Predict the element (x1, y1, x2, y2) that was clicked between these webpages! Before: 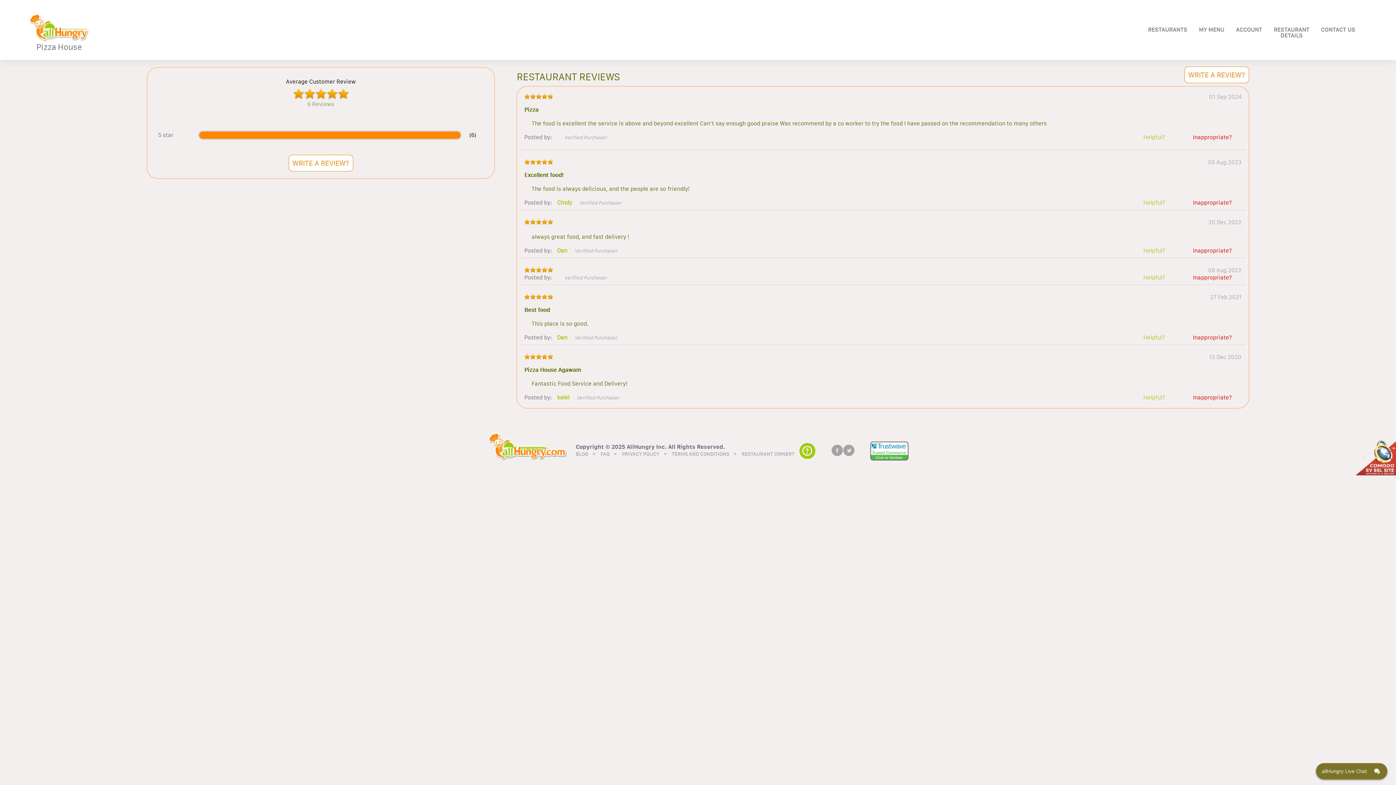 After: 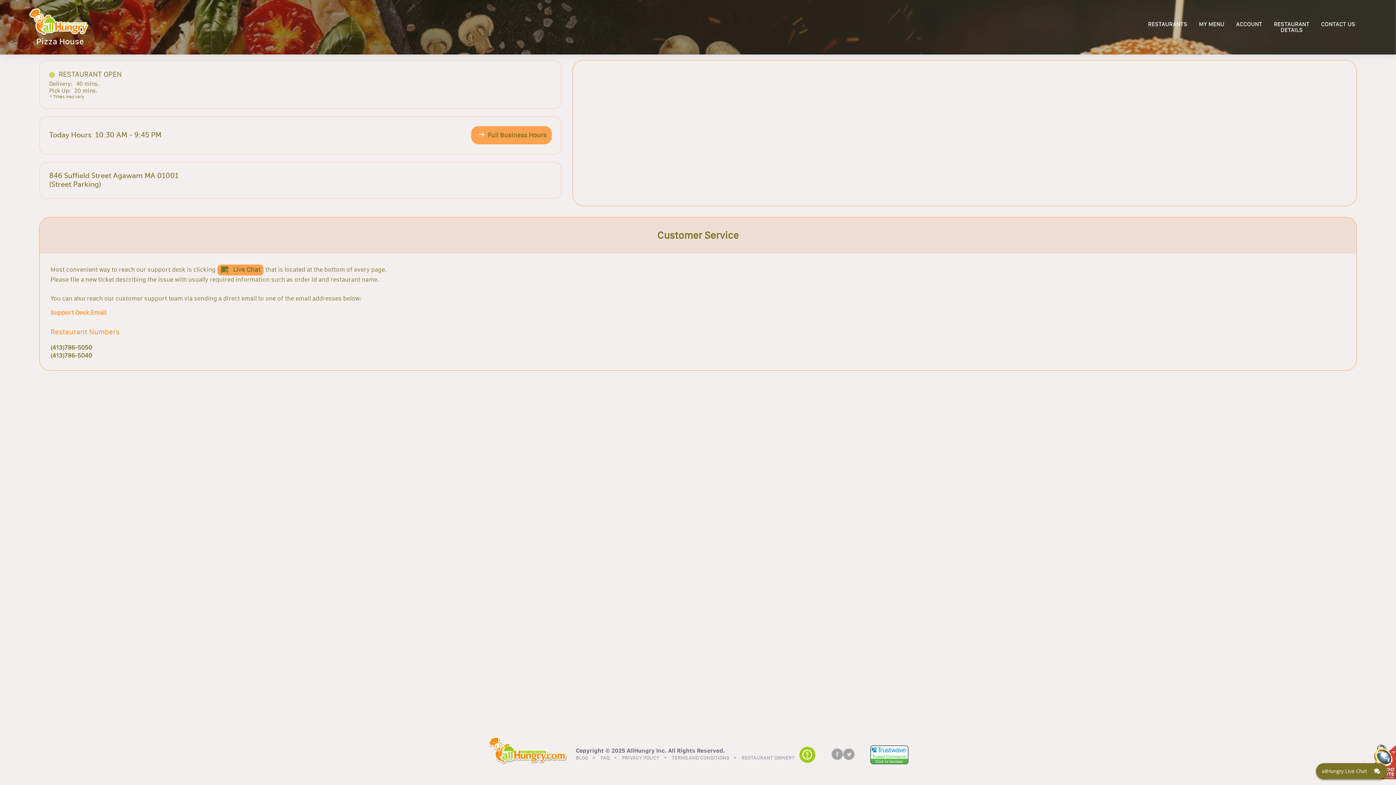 Action: bbox: (1274, 26, 1309, 38) label: RESTAURANT
DETAILS